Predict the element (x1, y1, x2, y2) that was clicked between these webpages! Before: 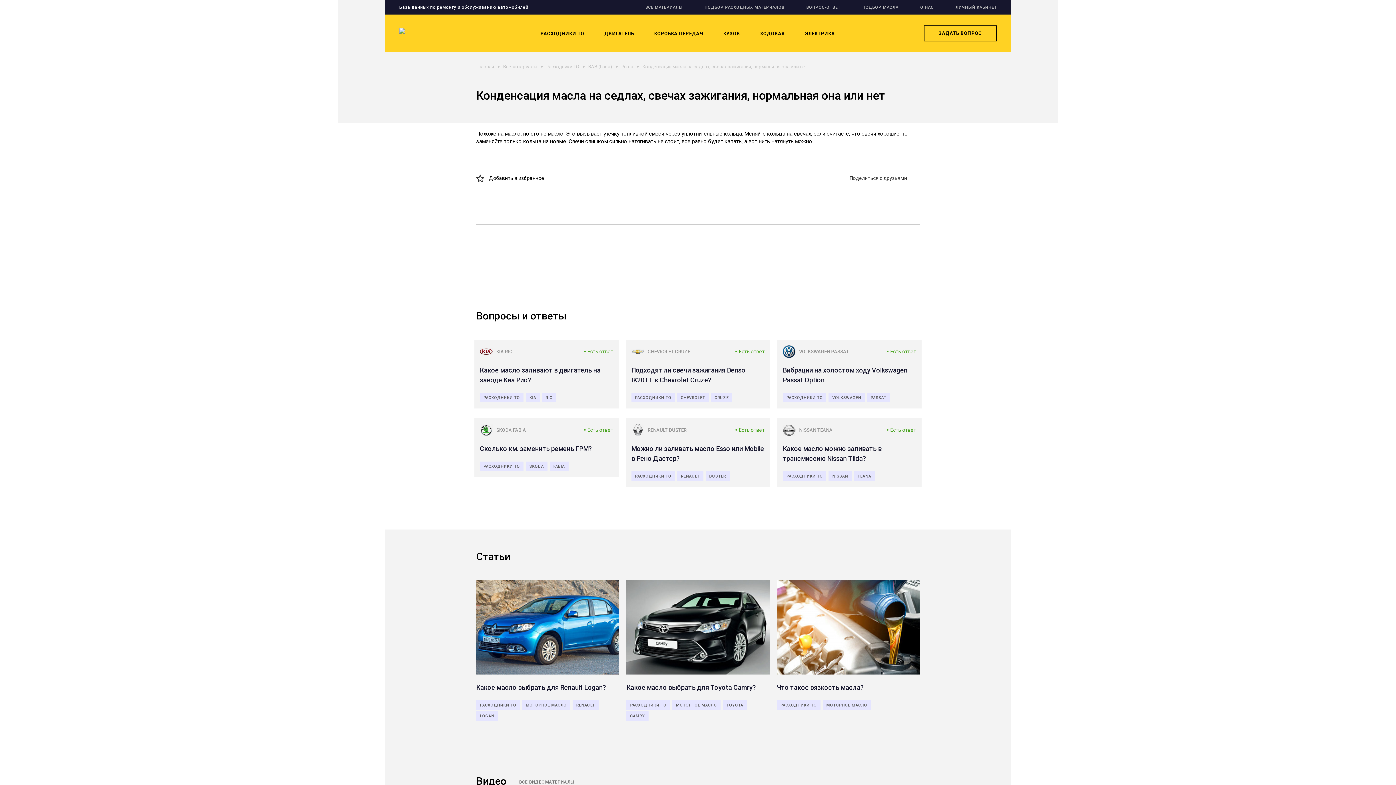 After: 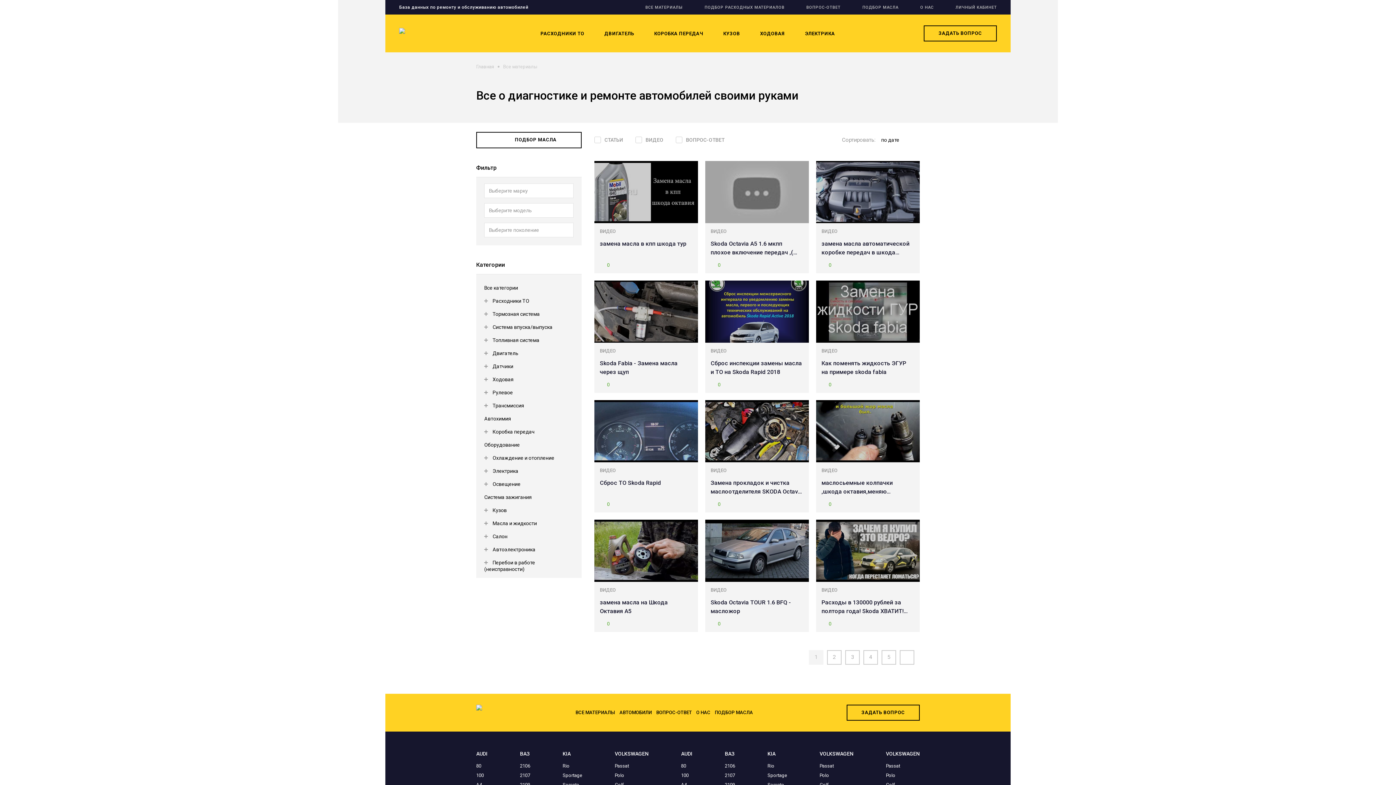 Action: label: Все материалы bbox: (503, 64, 537, 69)